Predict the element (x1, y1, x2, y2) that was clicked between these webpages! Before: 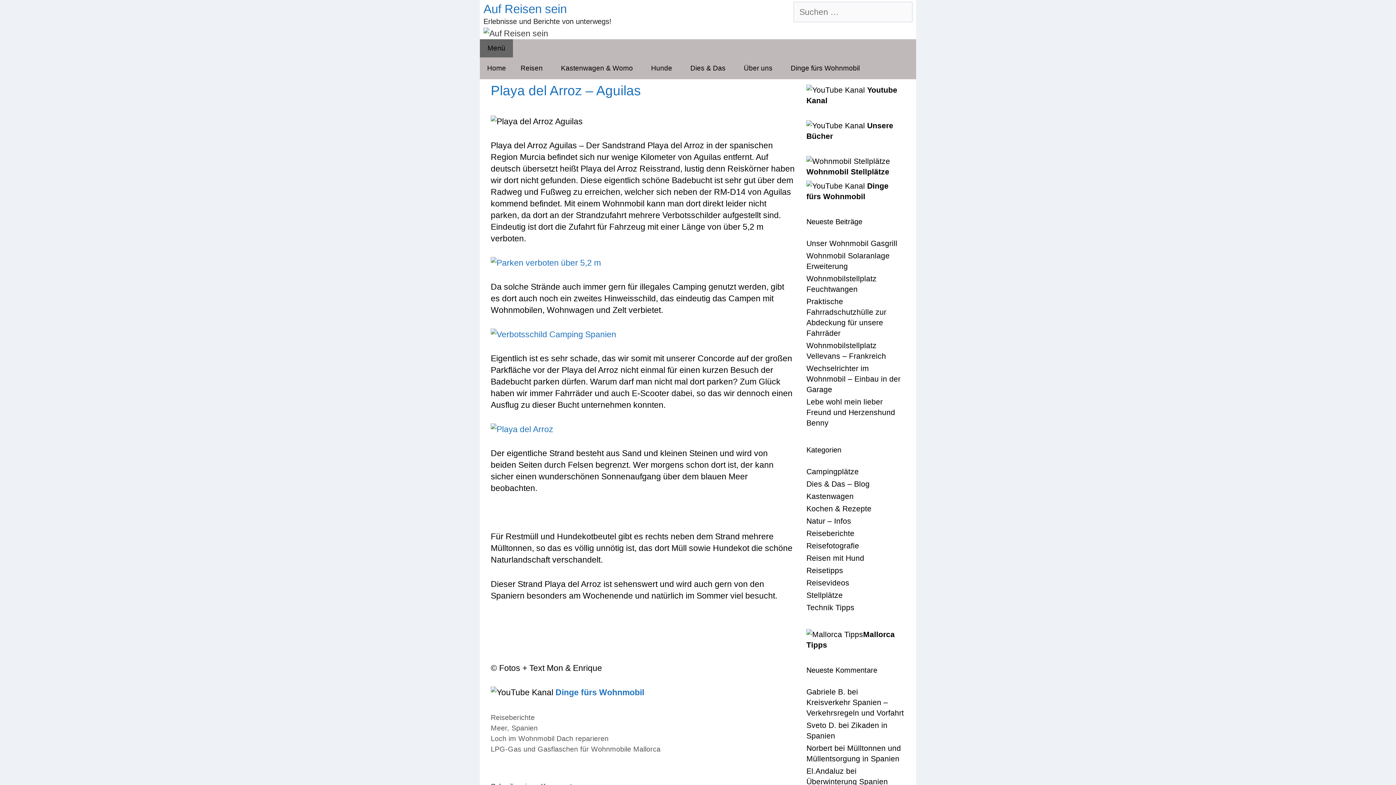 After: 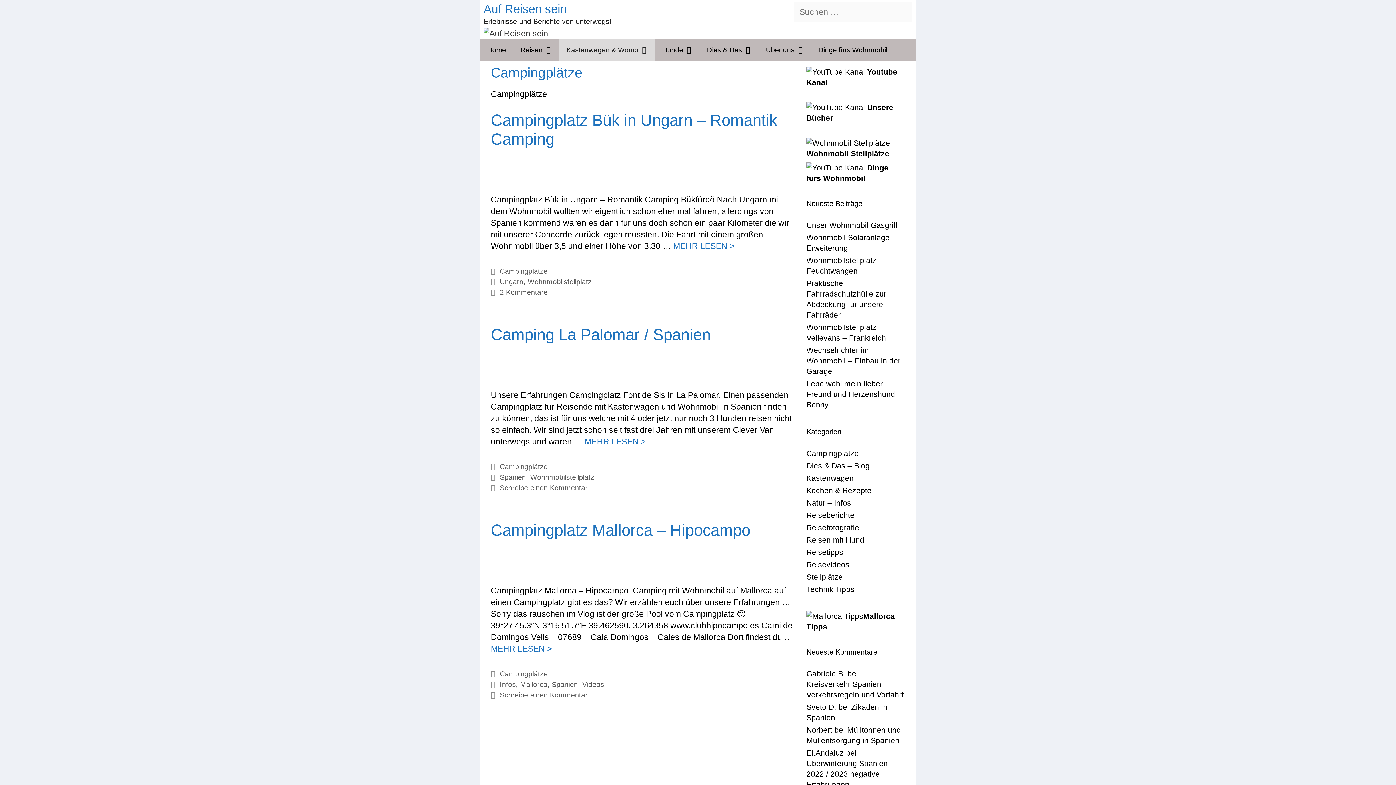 Action: label: Campingplätze bbox: (806, 467, 859, 475)